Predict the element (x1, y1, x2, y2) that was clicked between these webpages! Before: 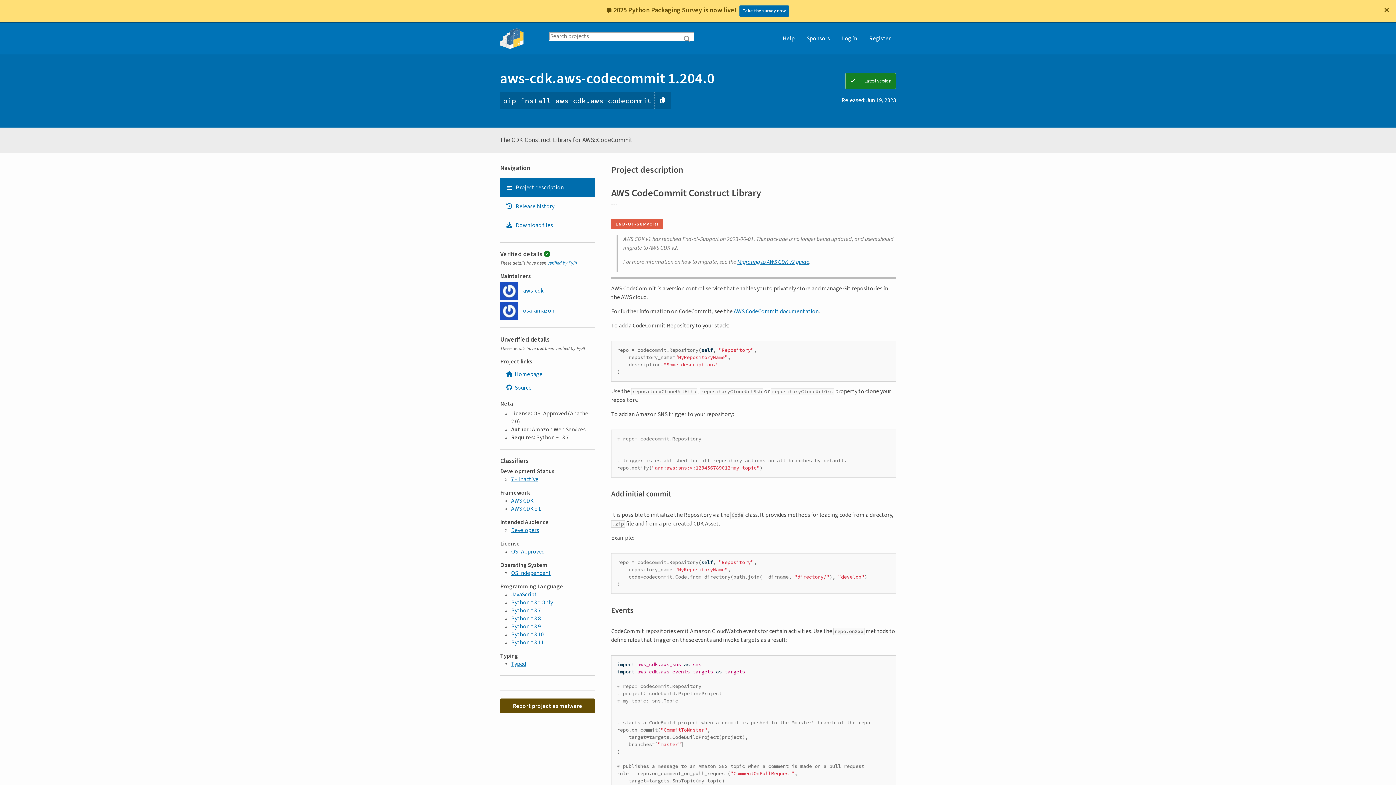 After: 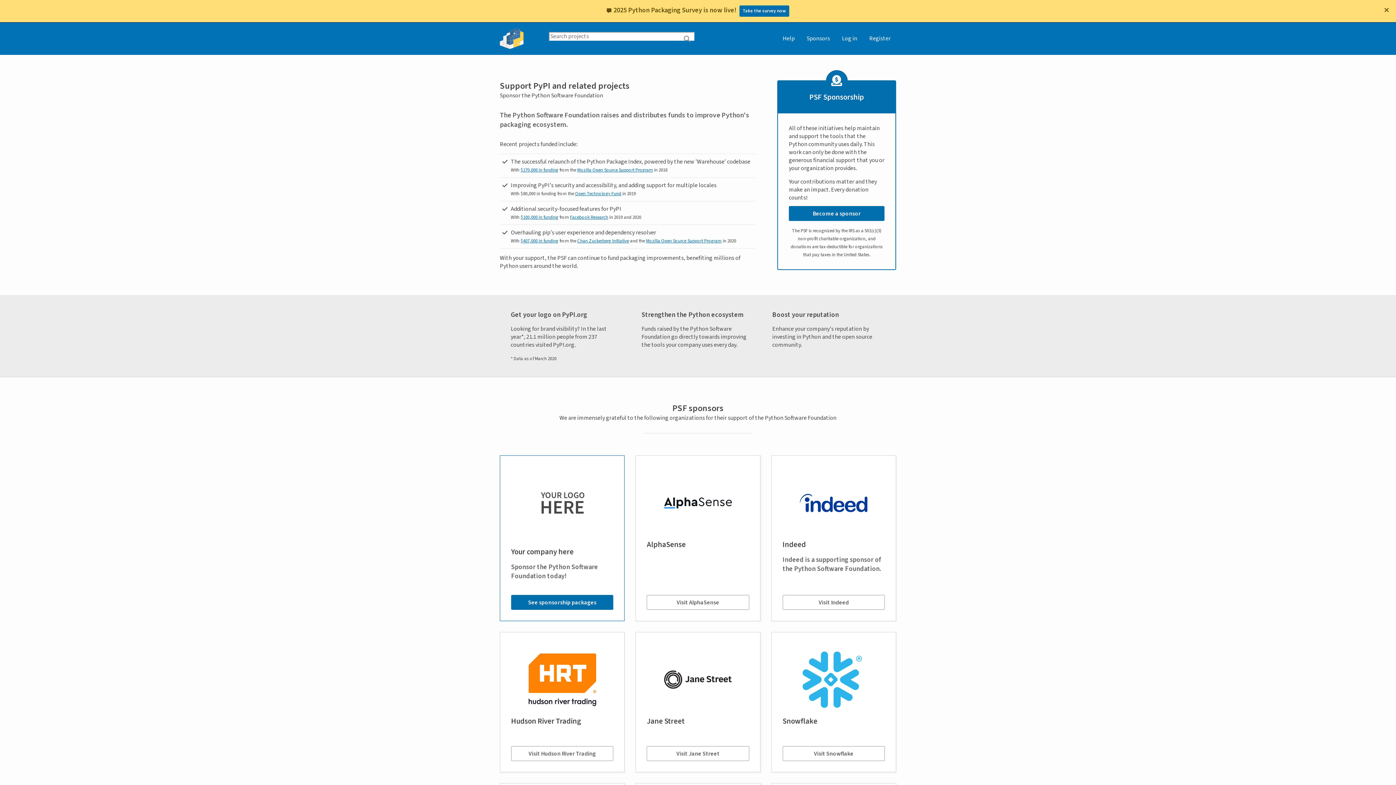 Action: label: Sponsors bbox: (801, 22, 835, 54)